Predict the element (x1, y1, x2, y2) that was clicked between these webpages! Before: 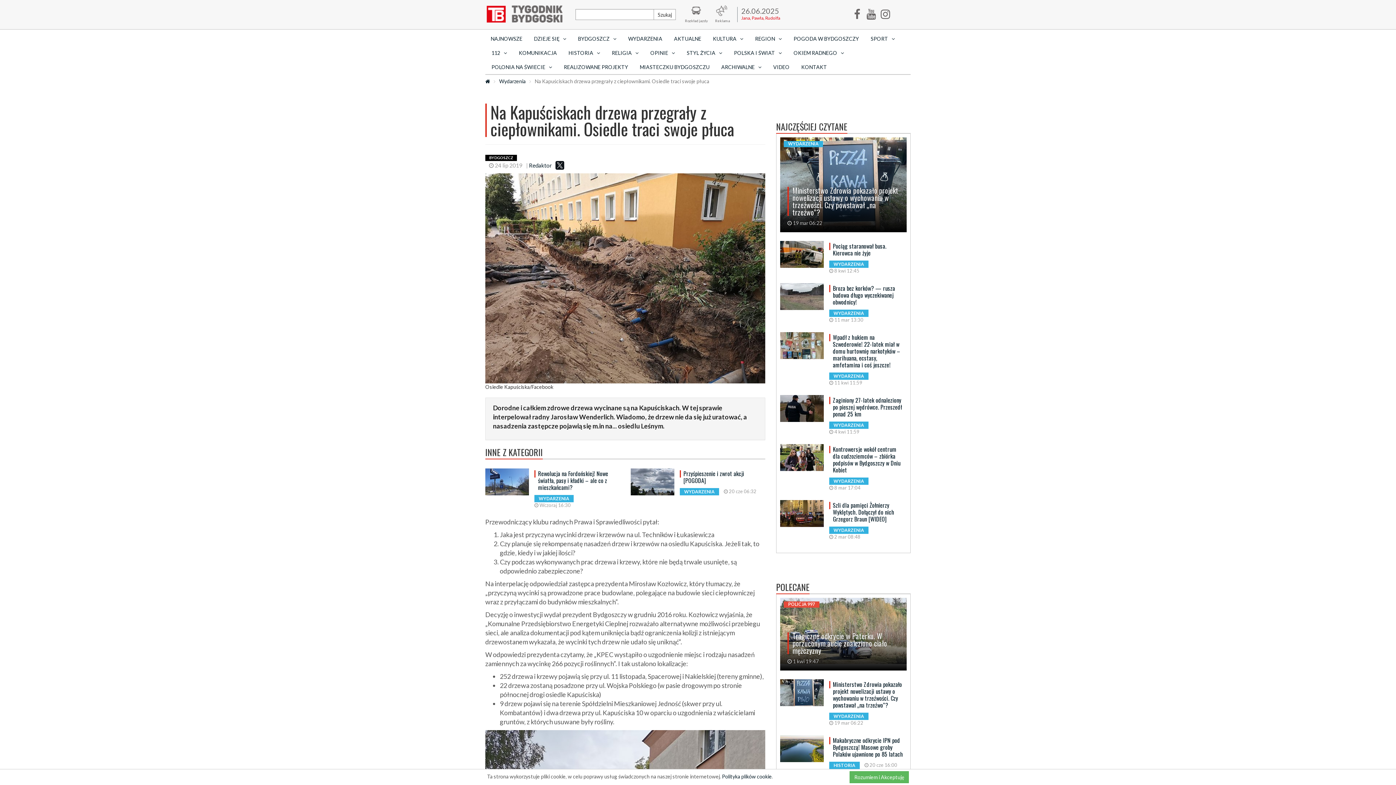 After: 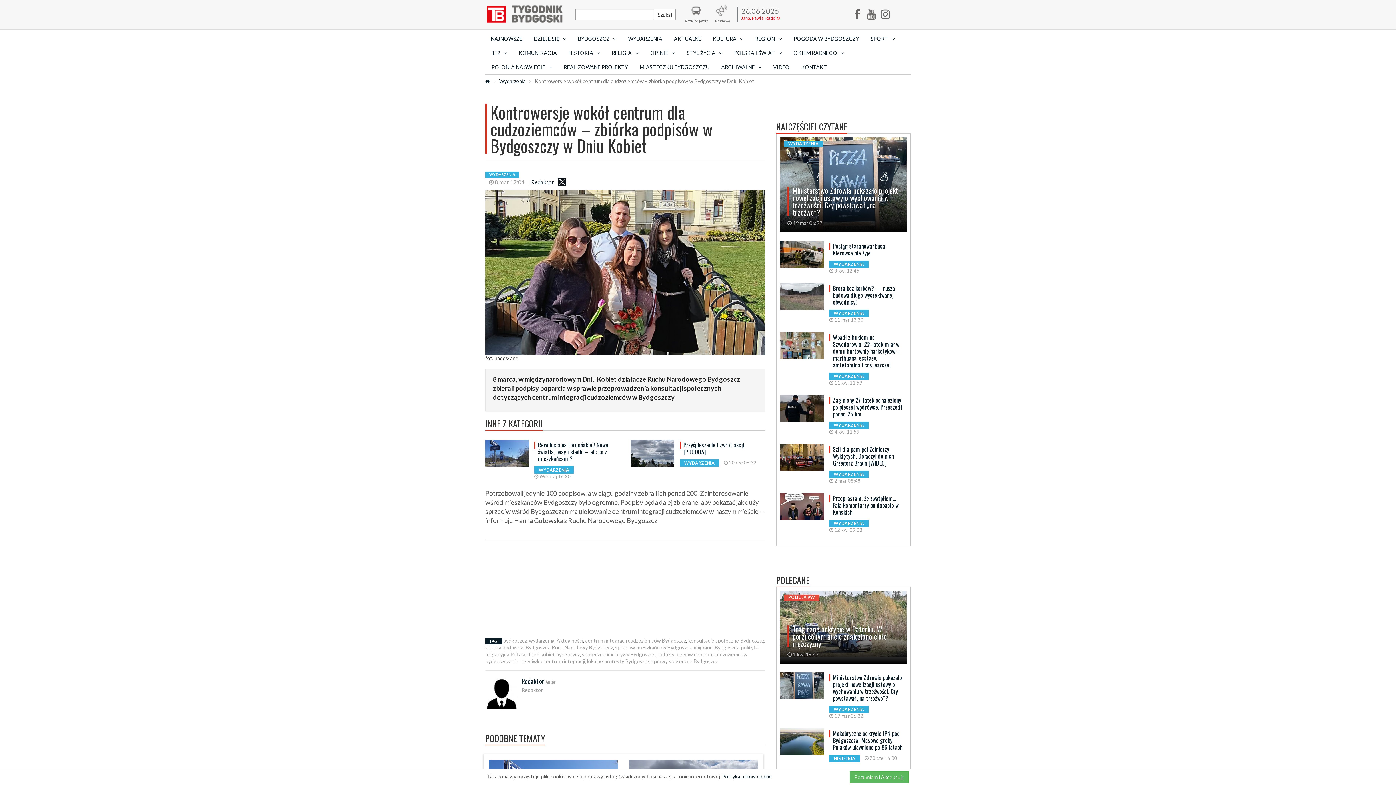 Action: bbox: (780, 444, 824, 471)